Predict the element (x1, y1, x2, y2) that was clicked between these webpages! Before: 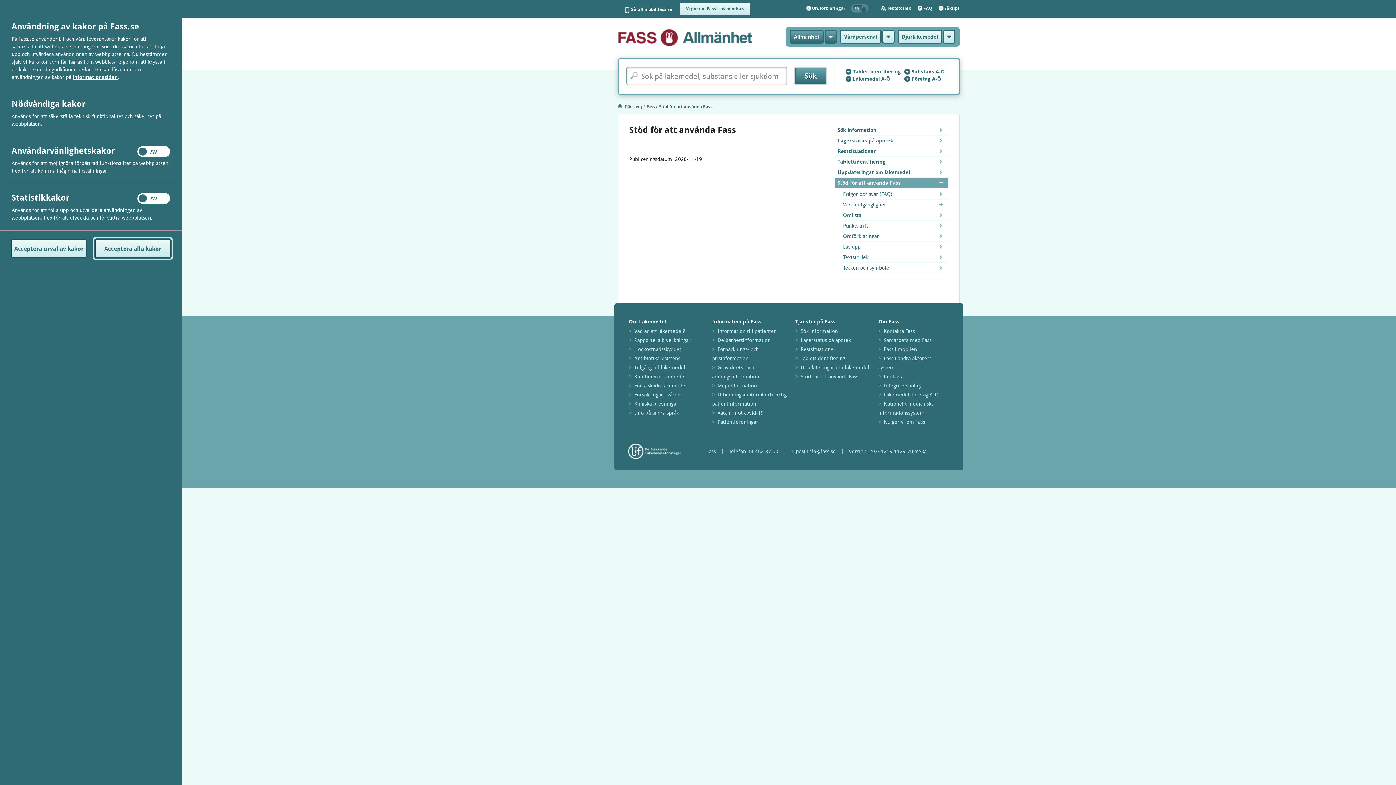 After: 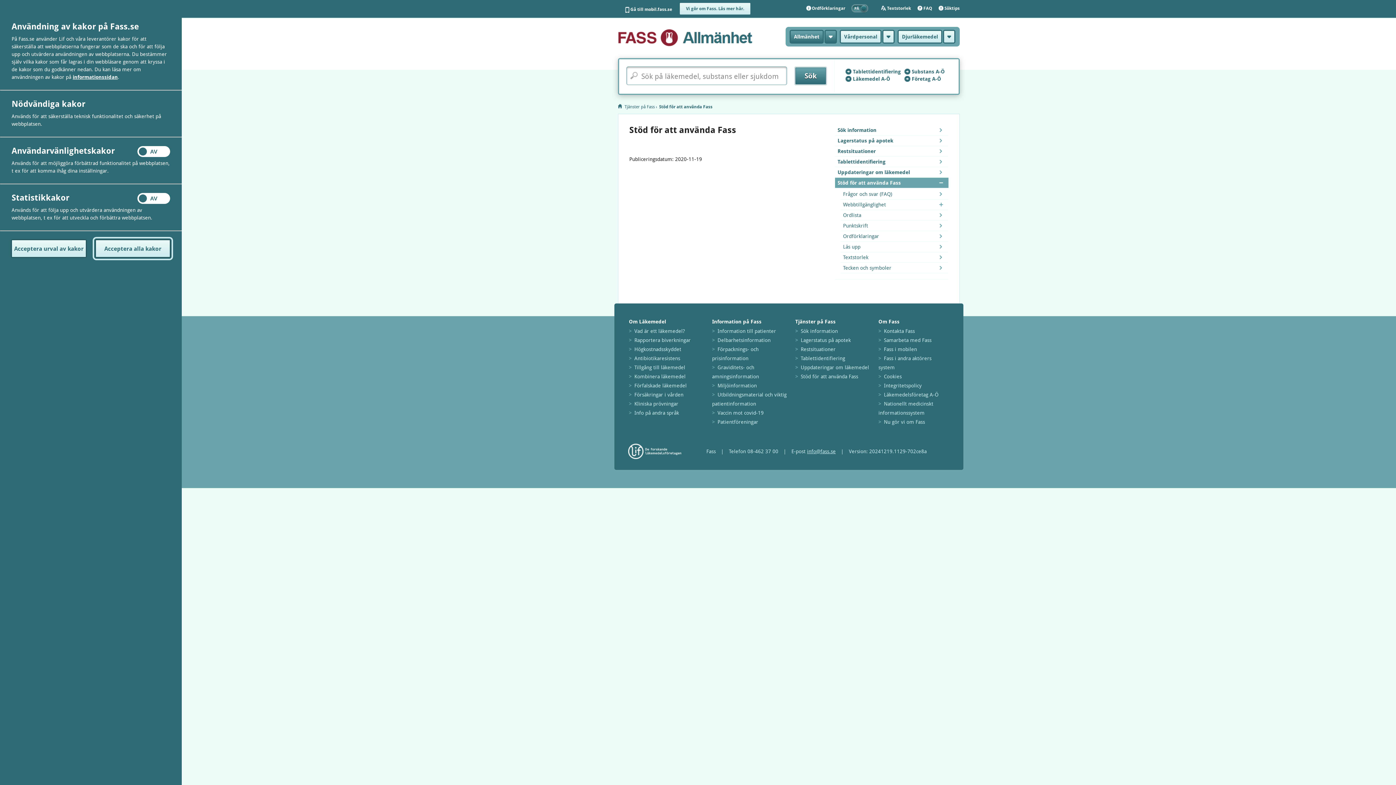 Action: bbox: (835, 177, 948, 188) label: Stöd för att använda Fass